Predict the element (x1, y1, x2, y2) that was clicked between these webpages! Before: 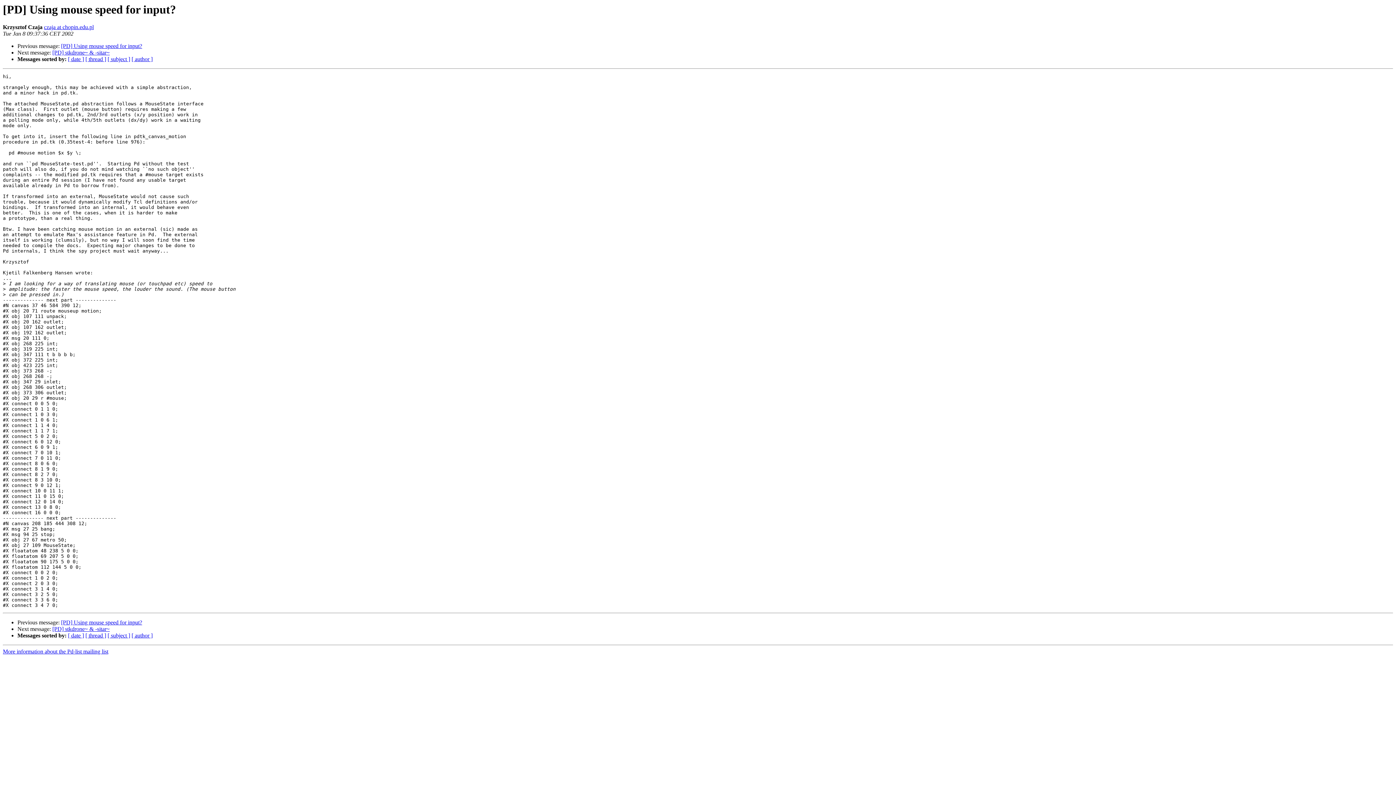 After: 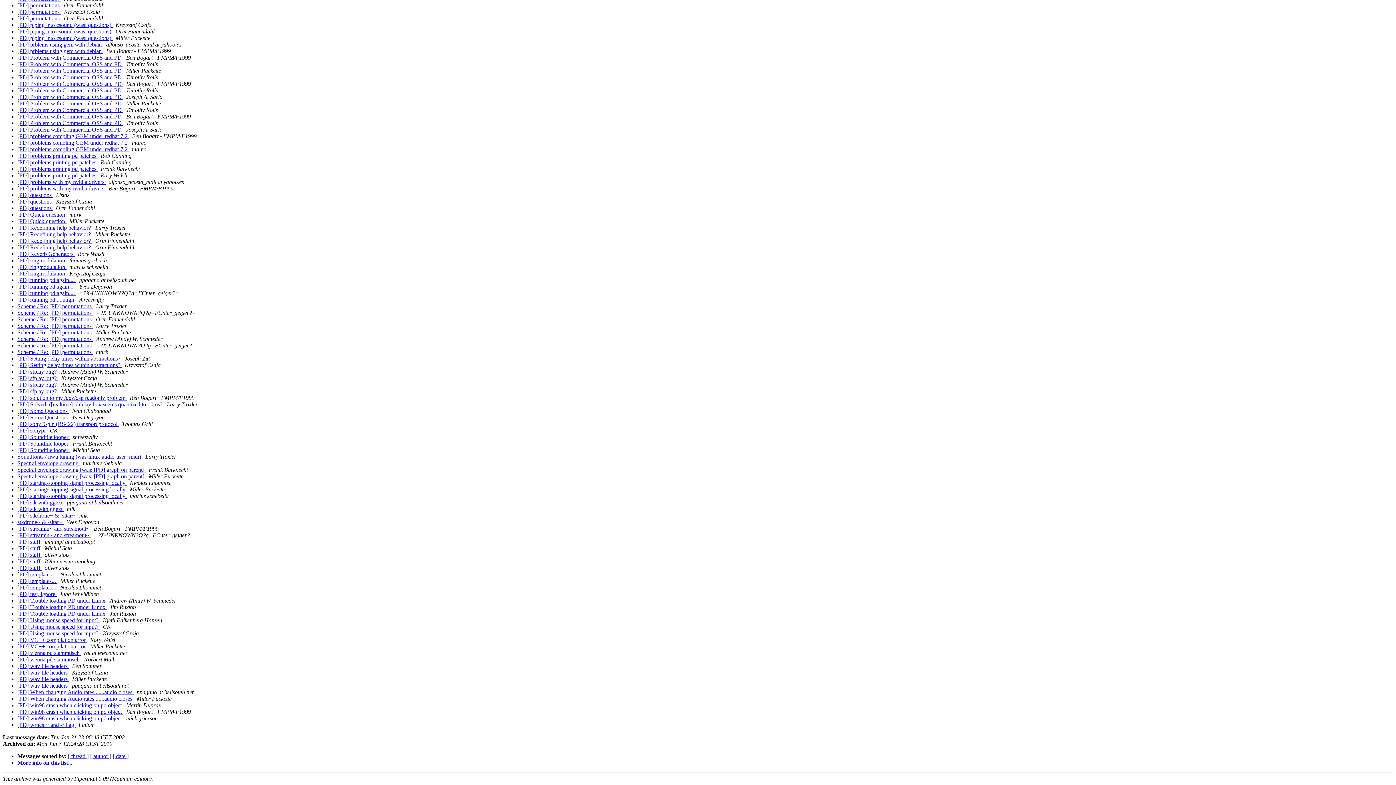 Action: label: [ subject ] bbox: (107, 56, 130, 62)